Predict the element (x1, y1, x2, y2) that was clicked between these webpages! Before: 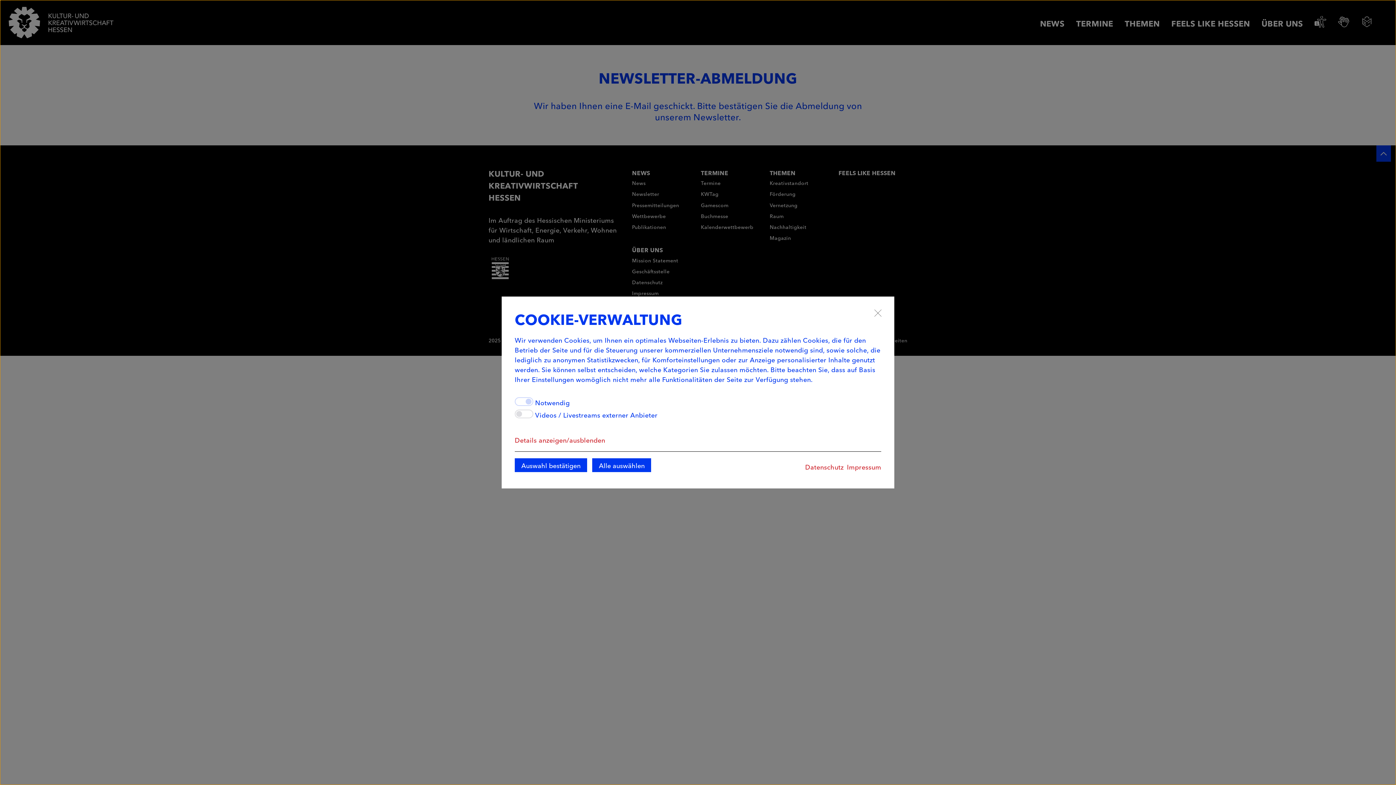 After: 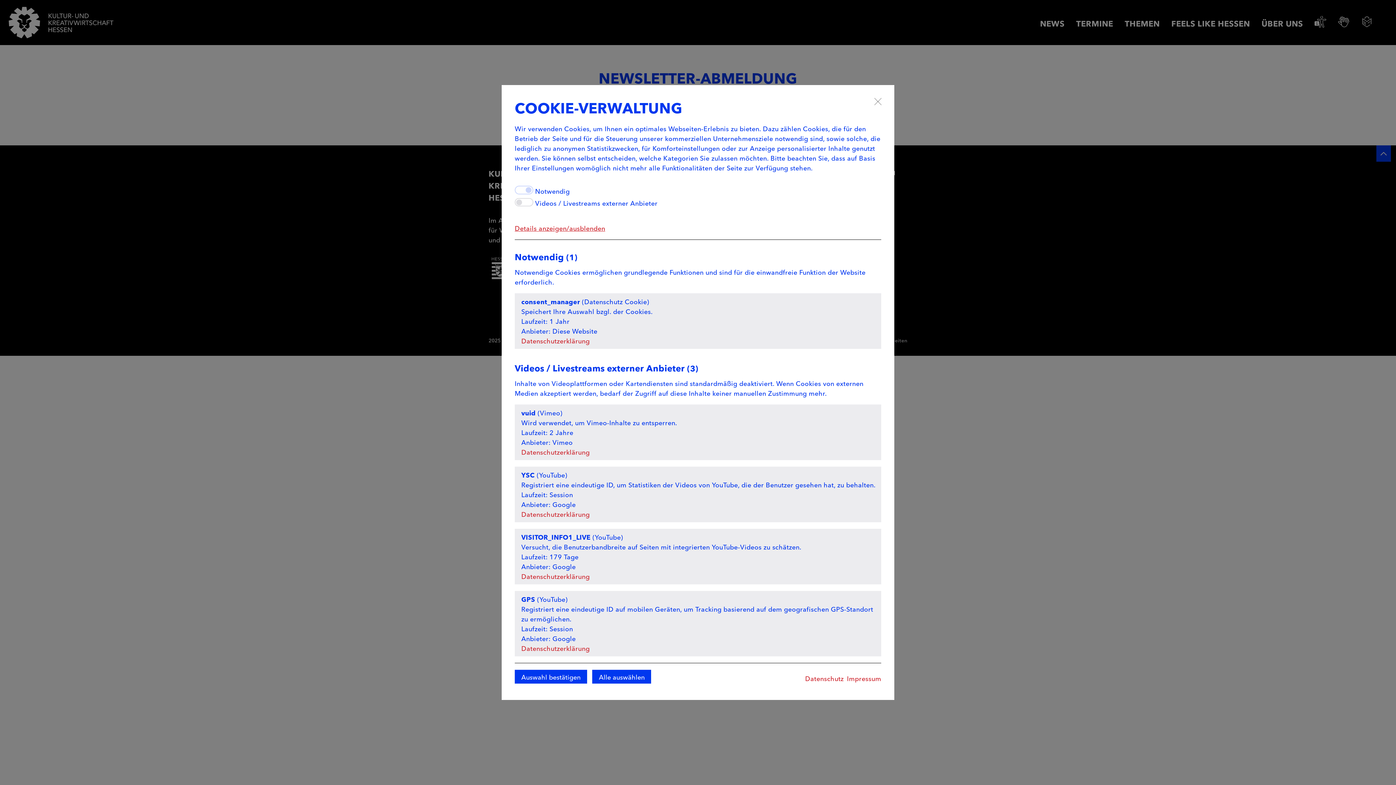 Action: bbox: (514, 435, 605, 444) label: Details anzeigen/ausblenden